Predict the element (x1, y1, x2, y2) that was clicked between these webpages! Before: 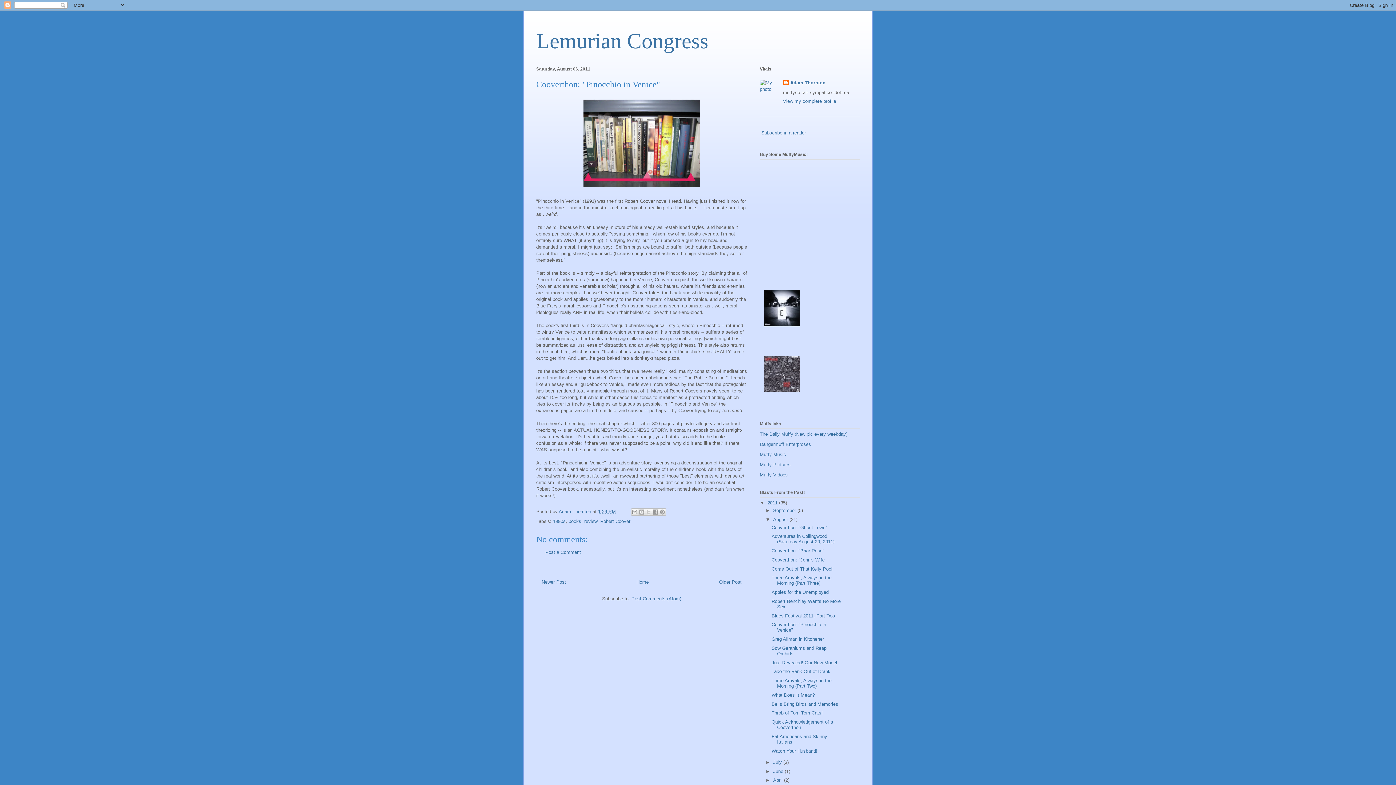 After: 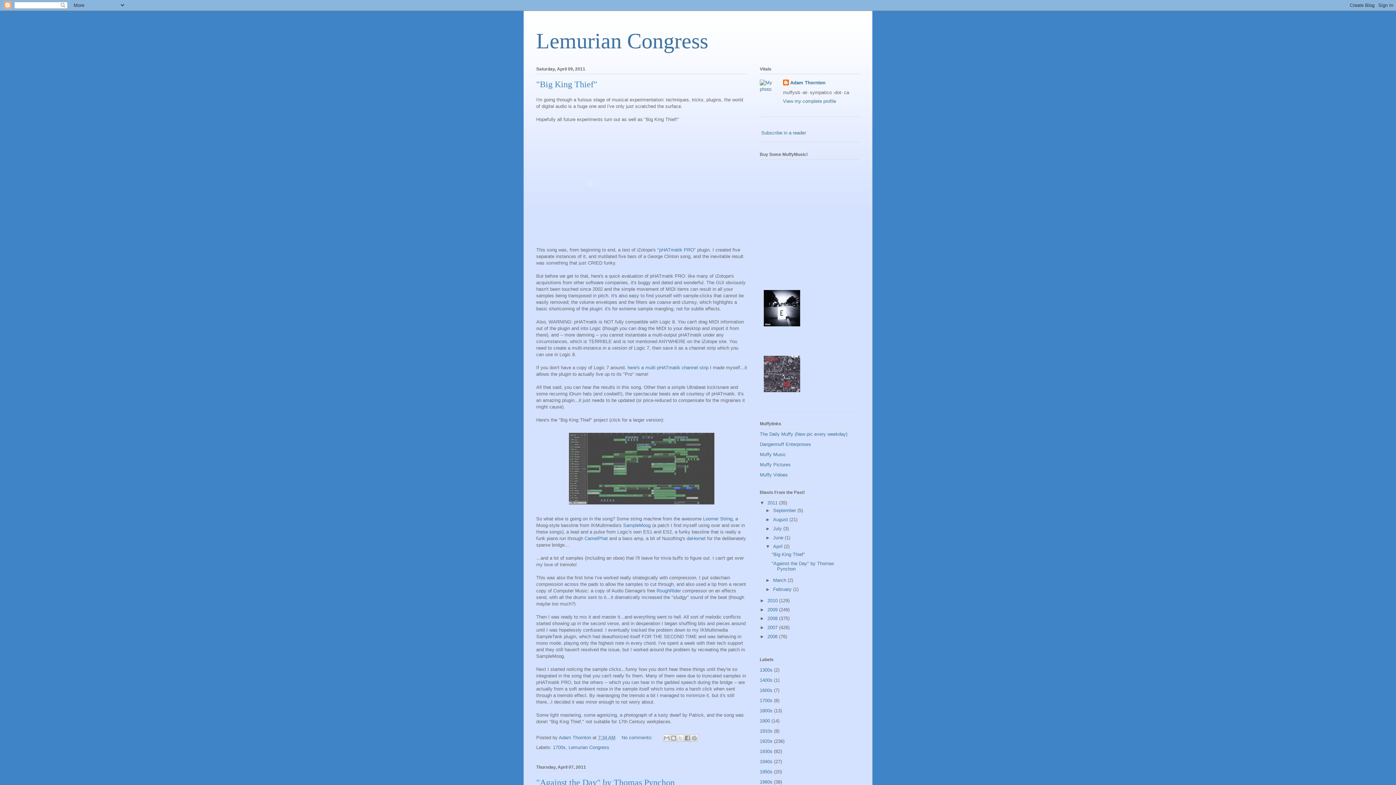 Action: label: April  bbox: (773, 777, 784, 783)